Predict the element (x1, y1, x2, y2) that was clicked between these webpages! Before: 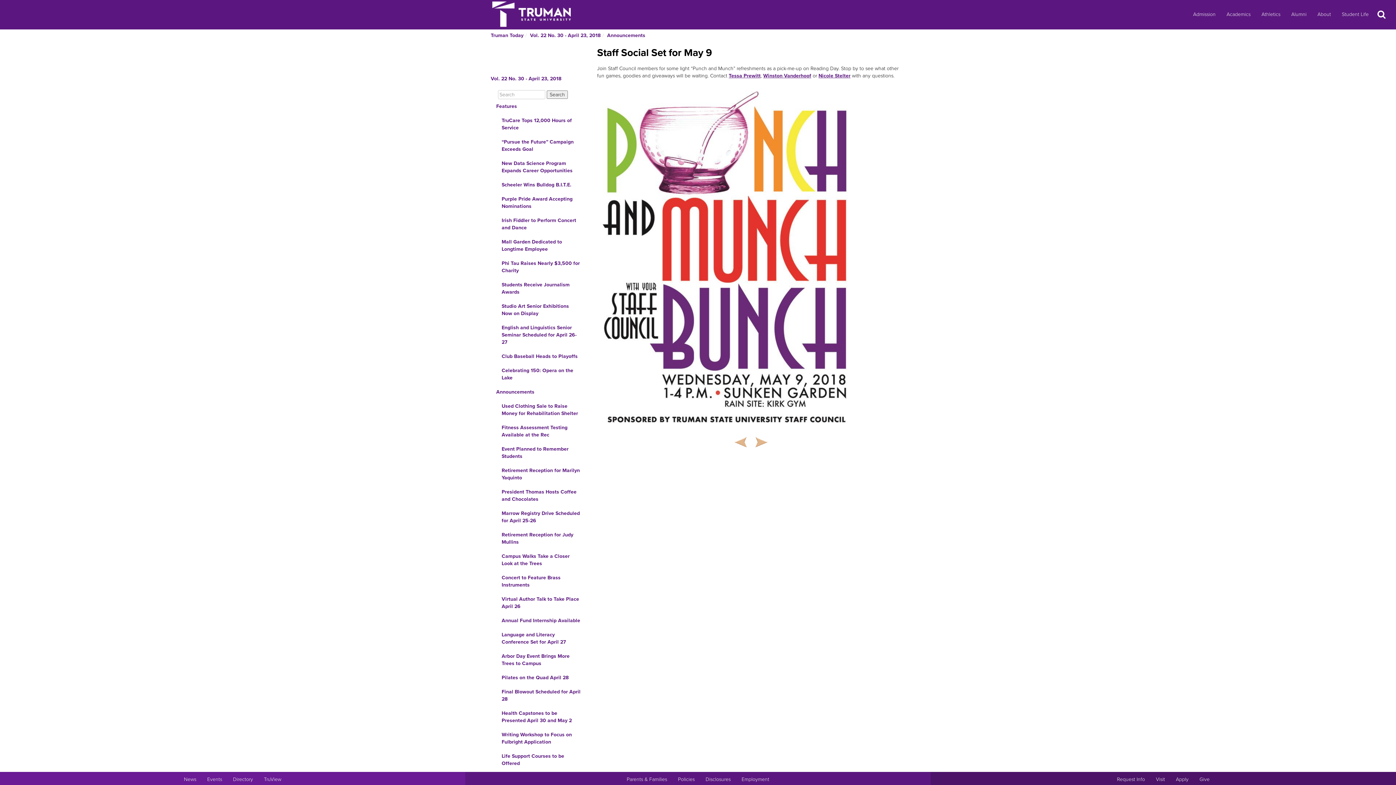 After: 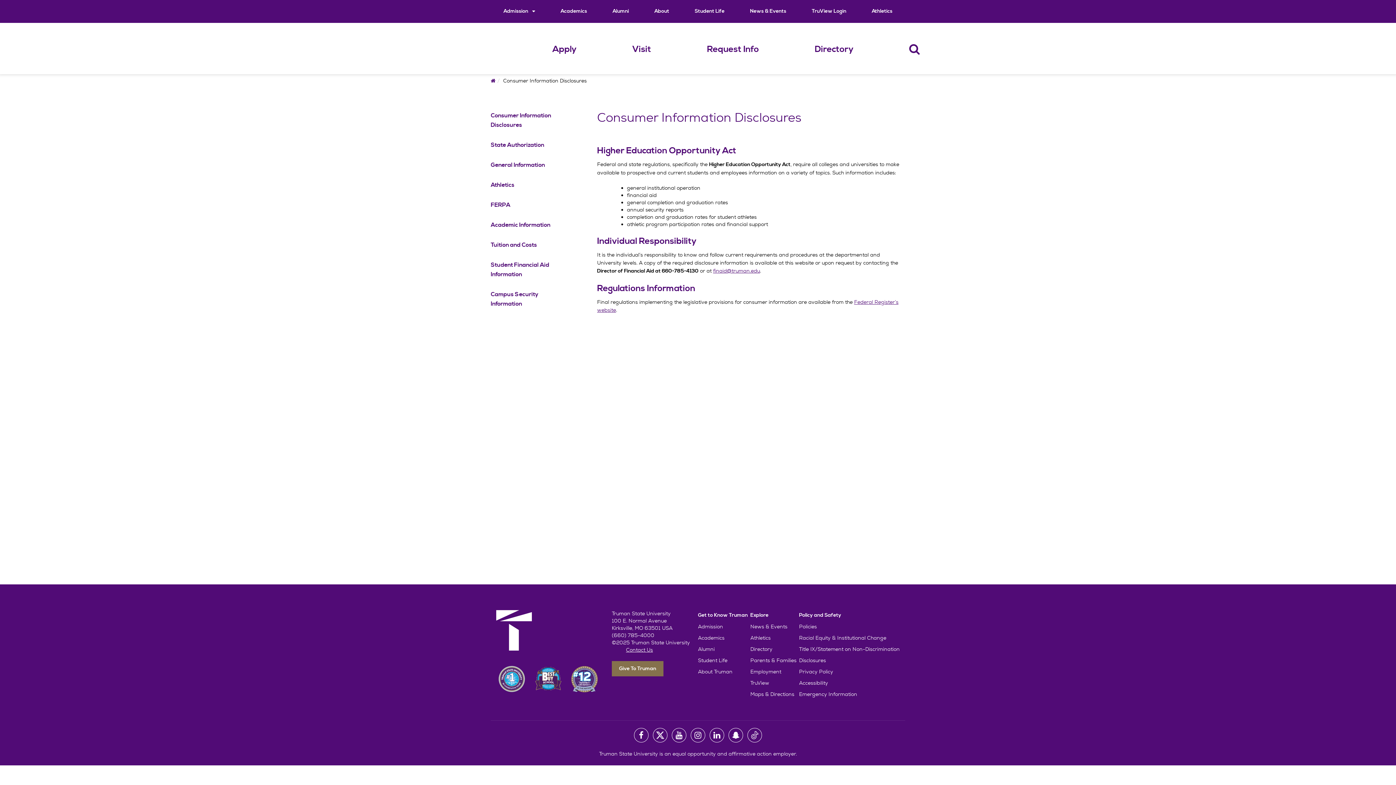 Action: label: Main Link to Consumer Information Disclosures bbox: (700, 772, 736, 787)